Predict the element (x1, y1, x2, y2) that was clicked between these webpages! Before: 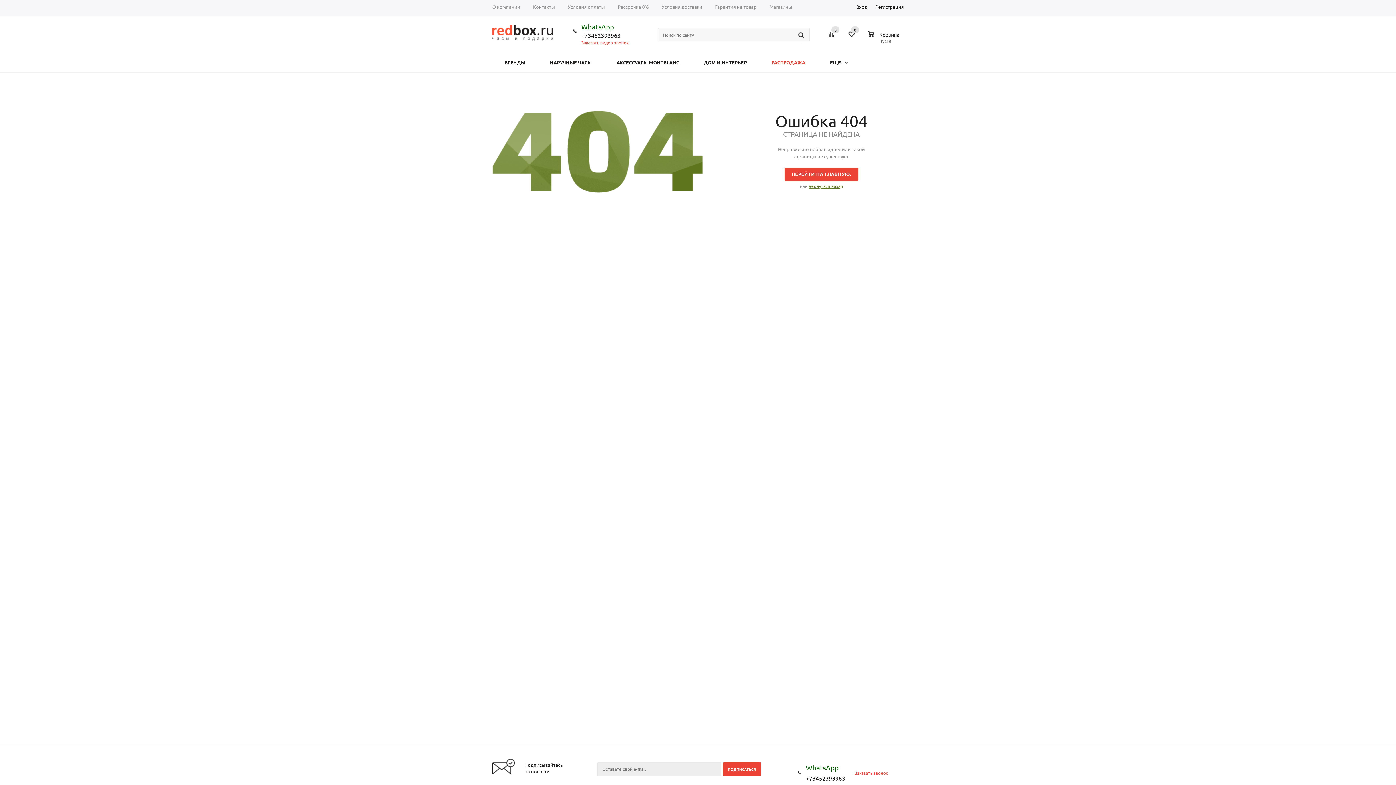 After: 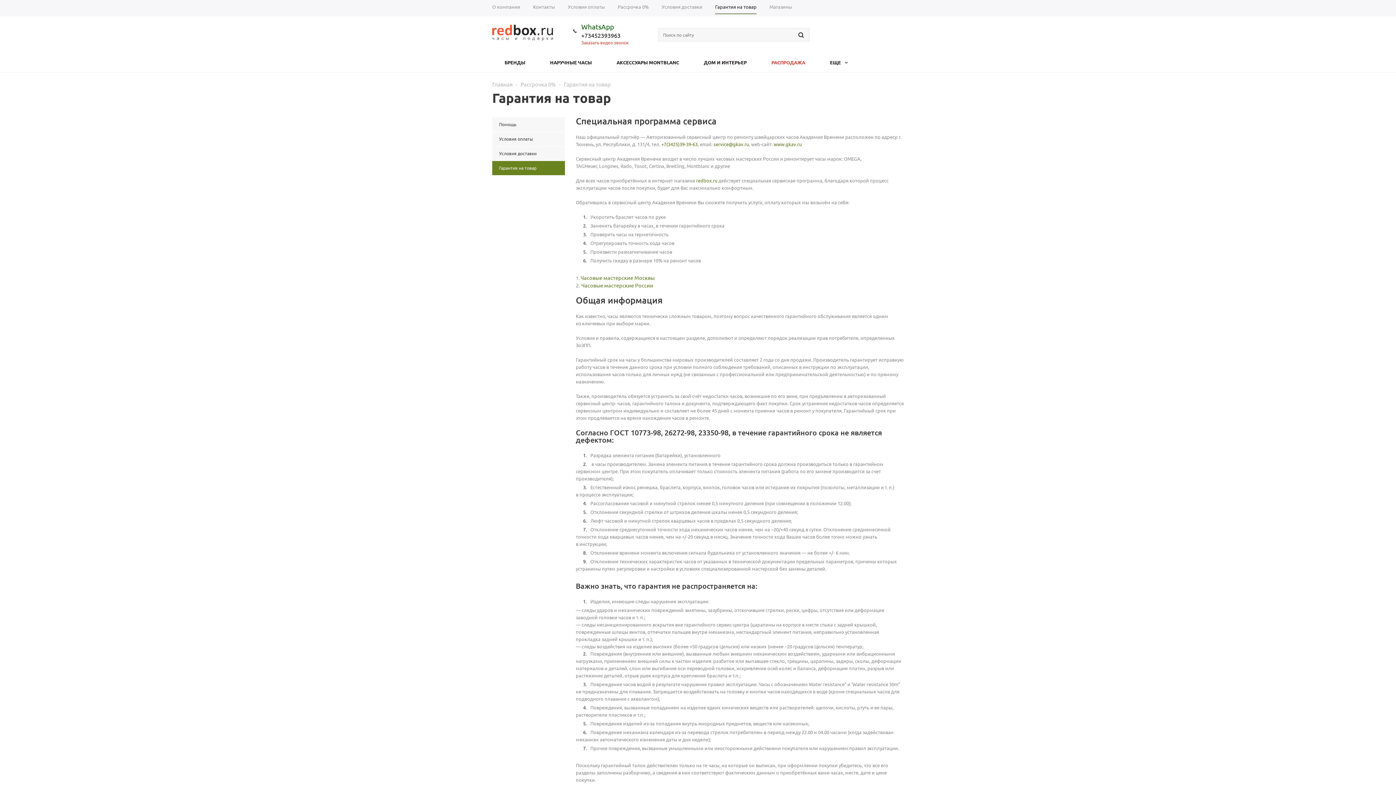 Action: label: Гарантия на товар bbox: (710, 0, 761, 14)